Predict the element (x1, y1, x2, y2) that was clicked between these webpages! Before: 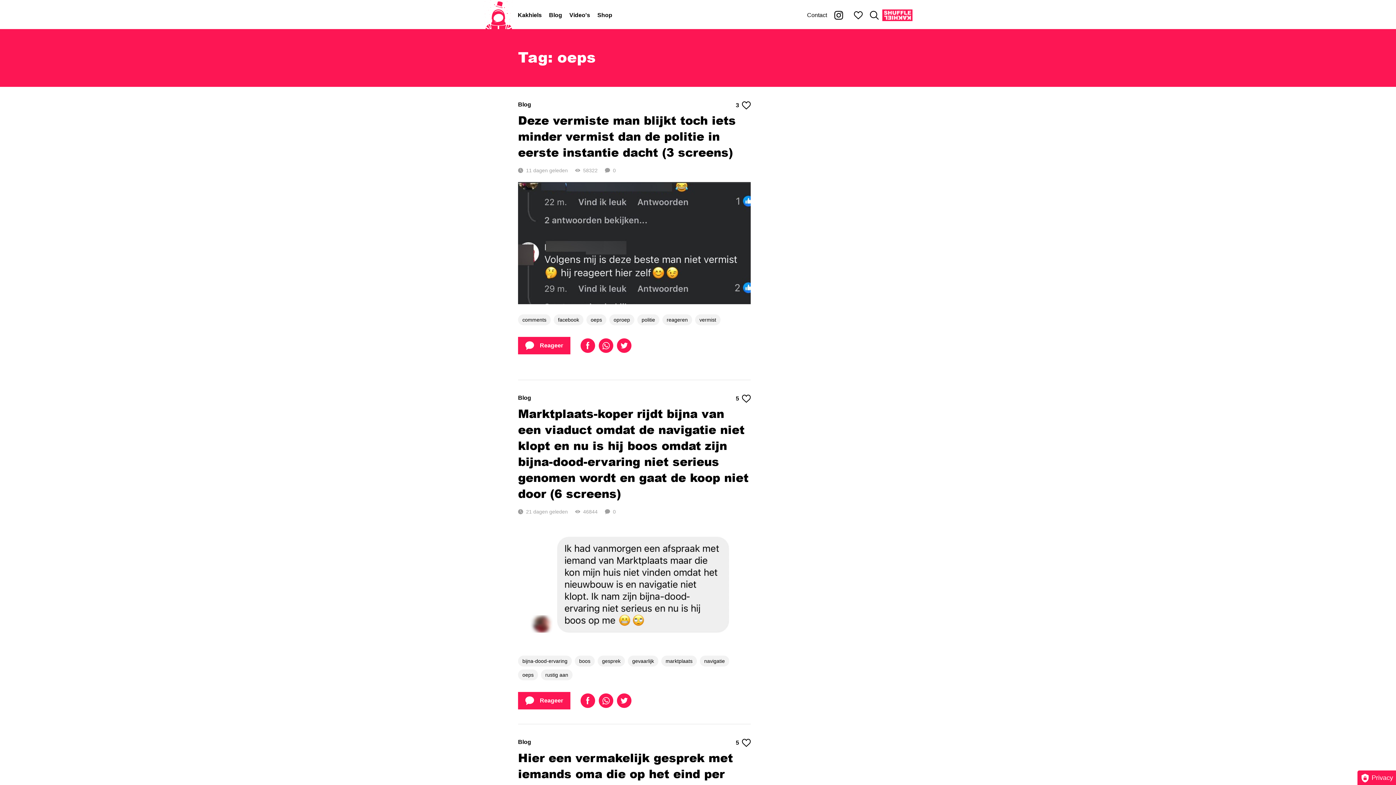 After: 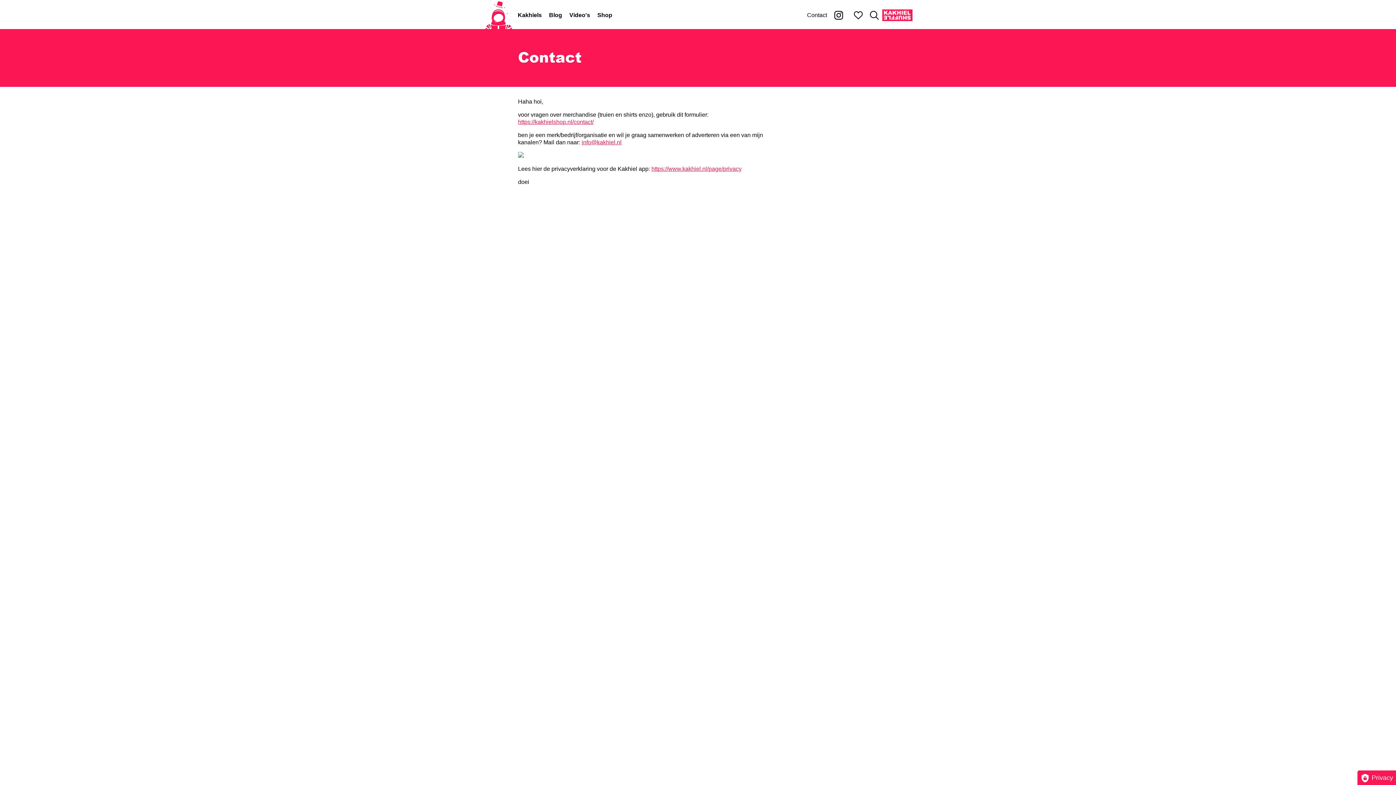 Action: label: Contact bbox: (807, 12, 827, 18)